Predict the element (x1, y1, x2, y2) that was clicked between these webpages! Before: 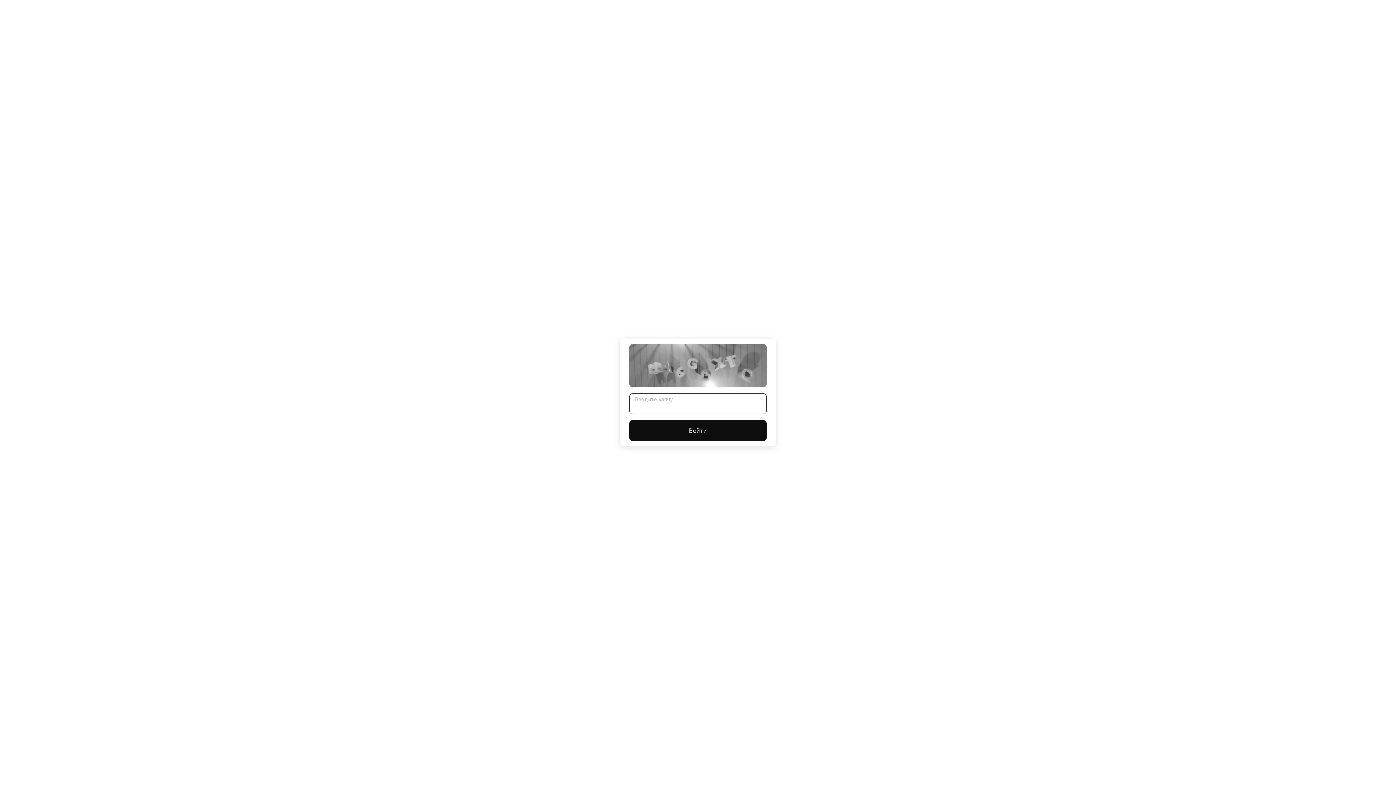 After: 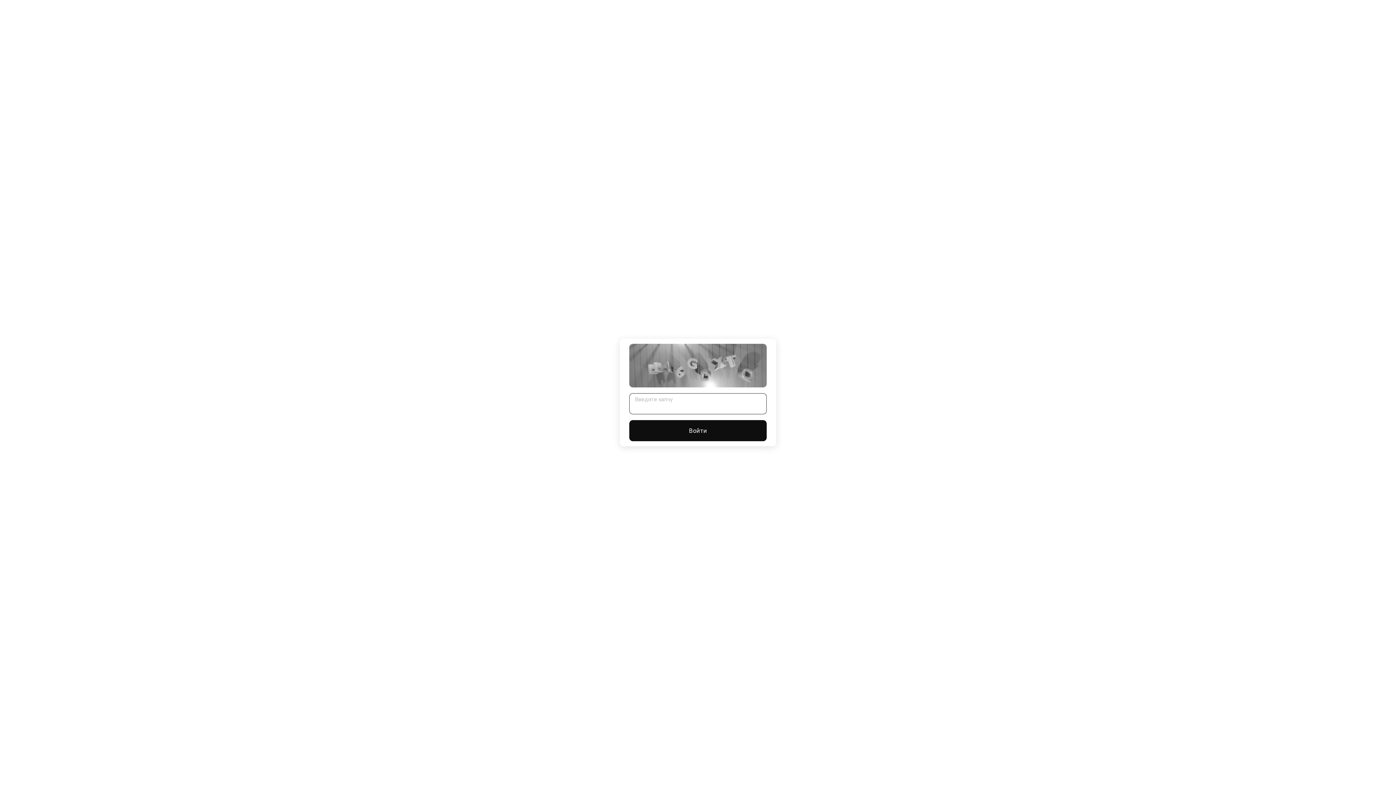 Action: bbox: (629, 420, 766, 441) label: Войти